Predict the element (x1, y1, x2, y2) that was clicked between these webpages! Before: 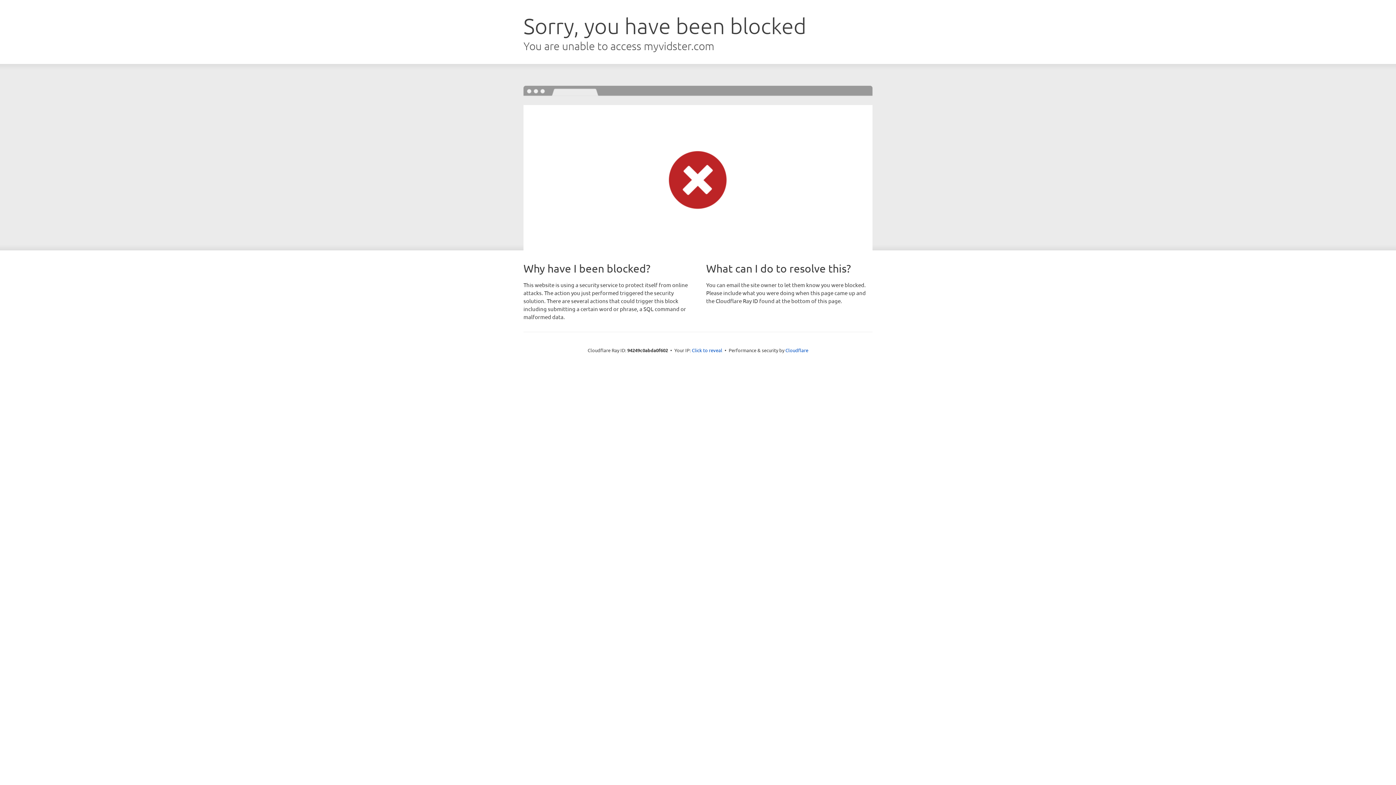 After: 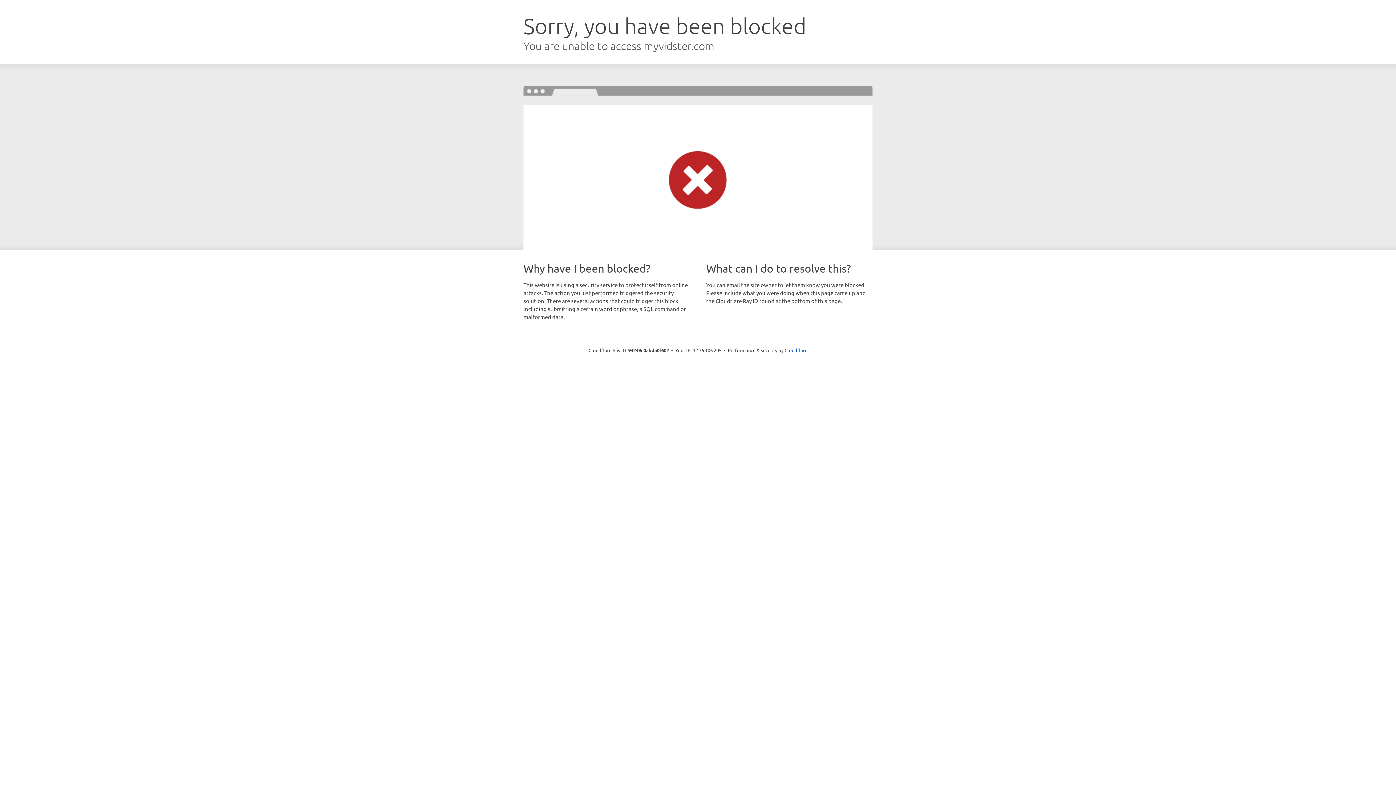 Action: label: Click to reveal bbox: (692, 346, 722, 353)